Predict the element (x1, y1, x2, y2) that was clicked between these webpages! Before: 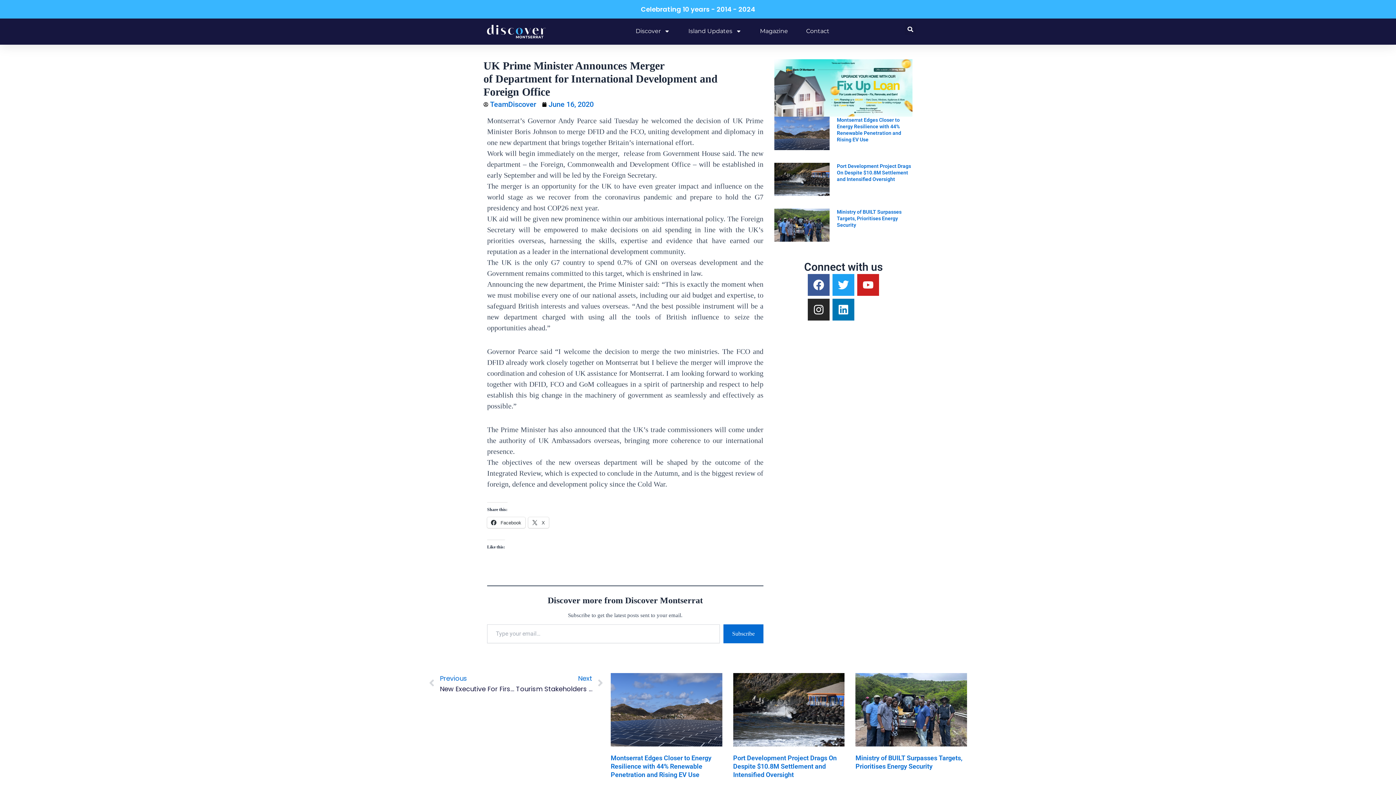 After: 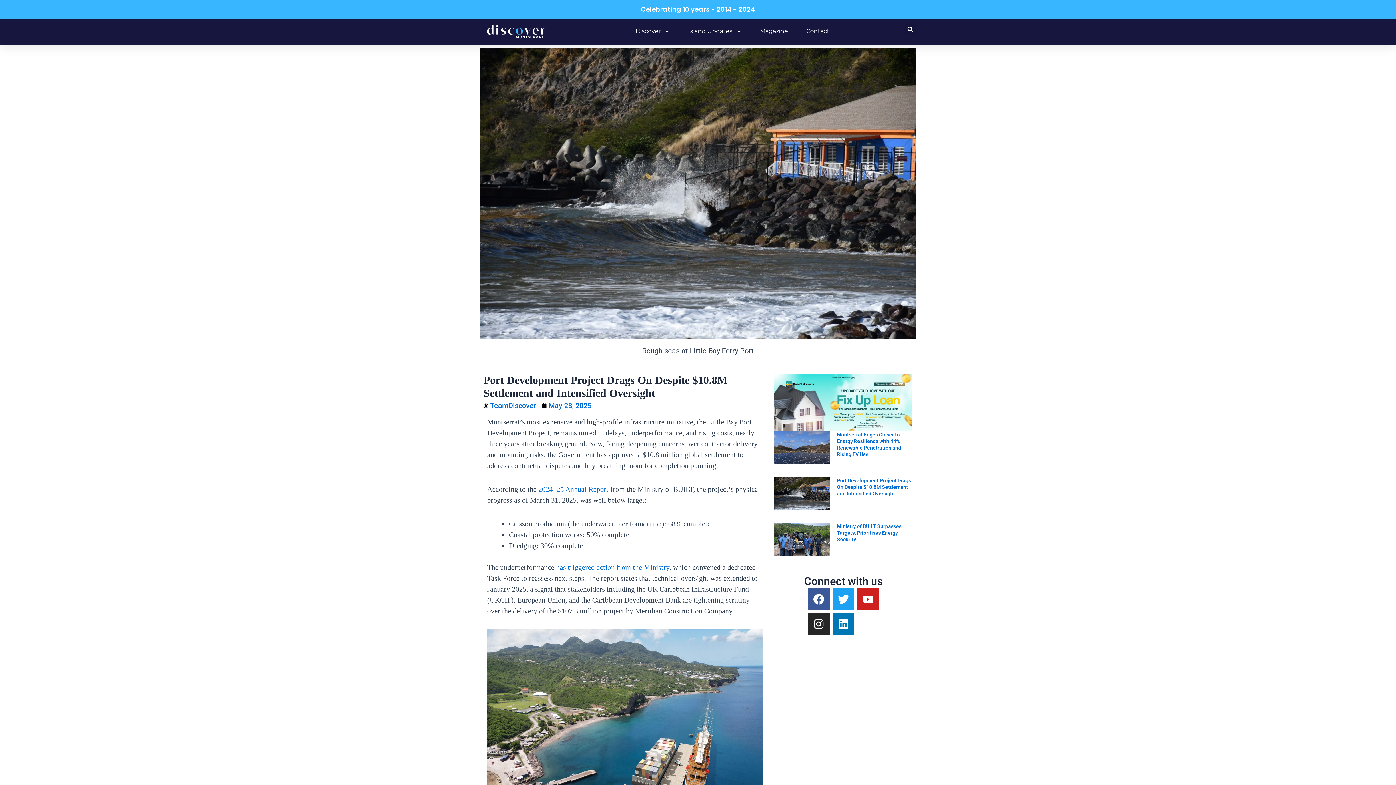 Action: label: Port Development Project Drags On Despite $10.8M Settlement and Intensified Oversight bbox: (733, 754, 836, 779)